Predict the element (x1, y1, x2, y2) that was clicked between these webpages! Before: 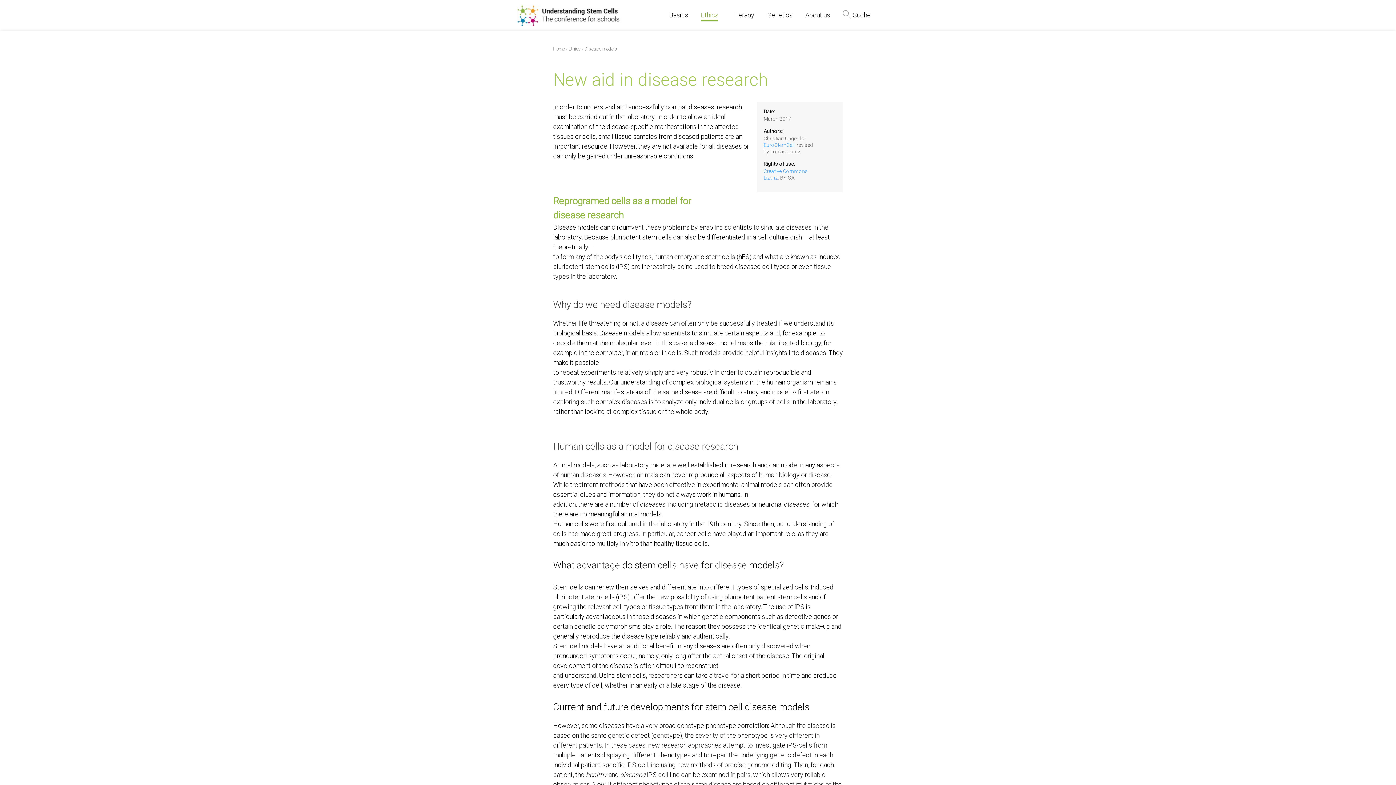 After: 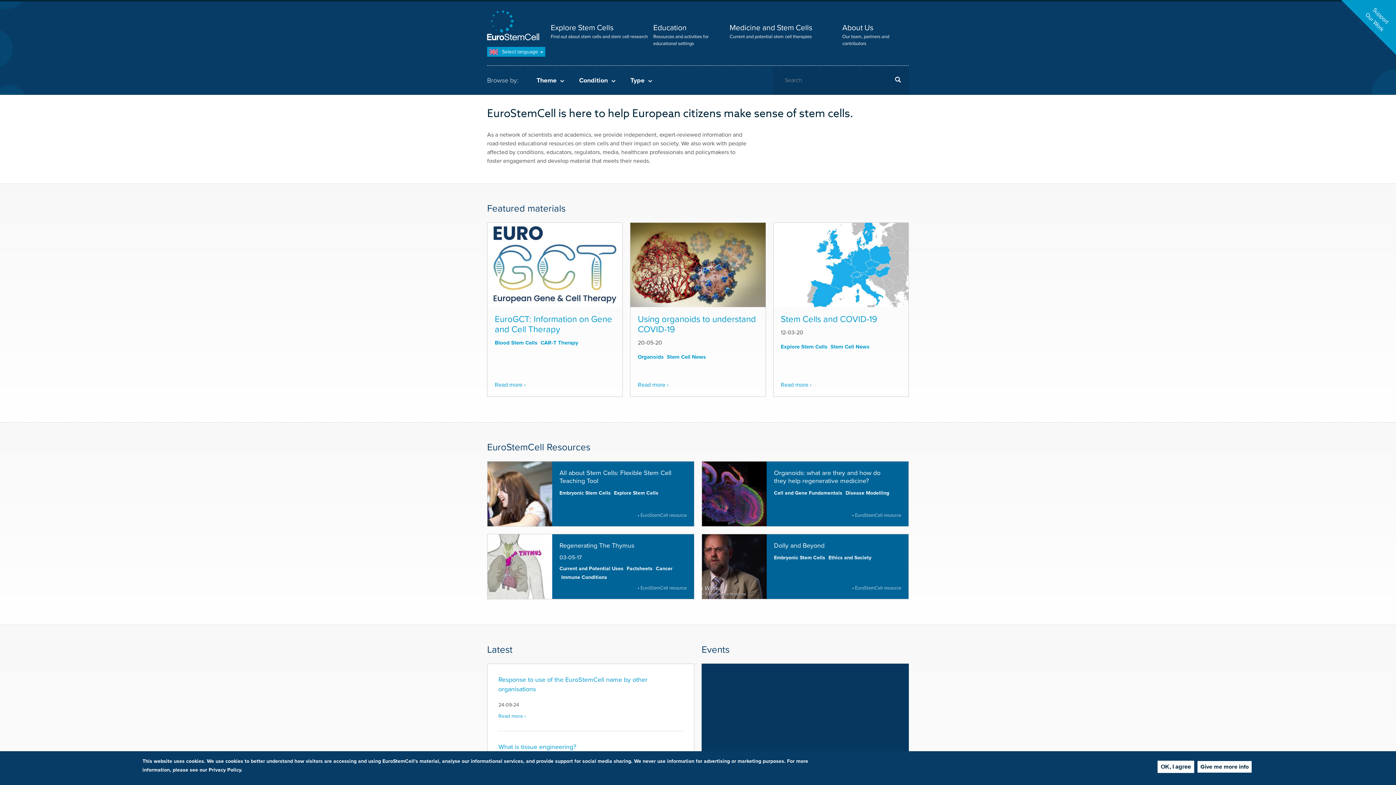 Action: label: EuroStemCell bbox: (763, 142, 794, 148)